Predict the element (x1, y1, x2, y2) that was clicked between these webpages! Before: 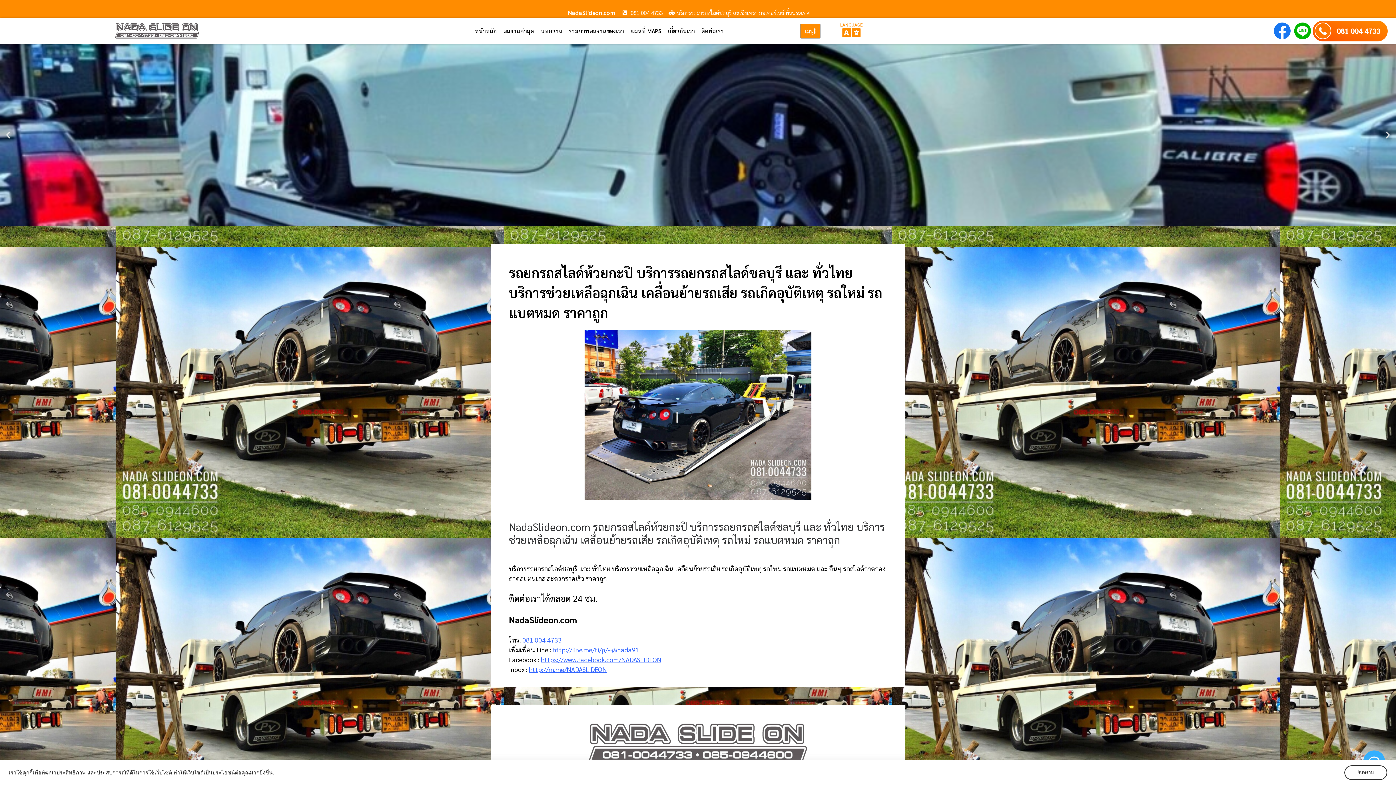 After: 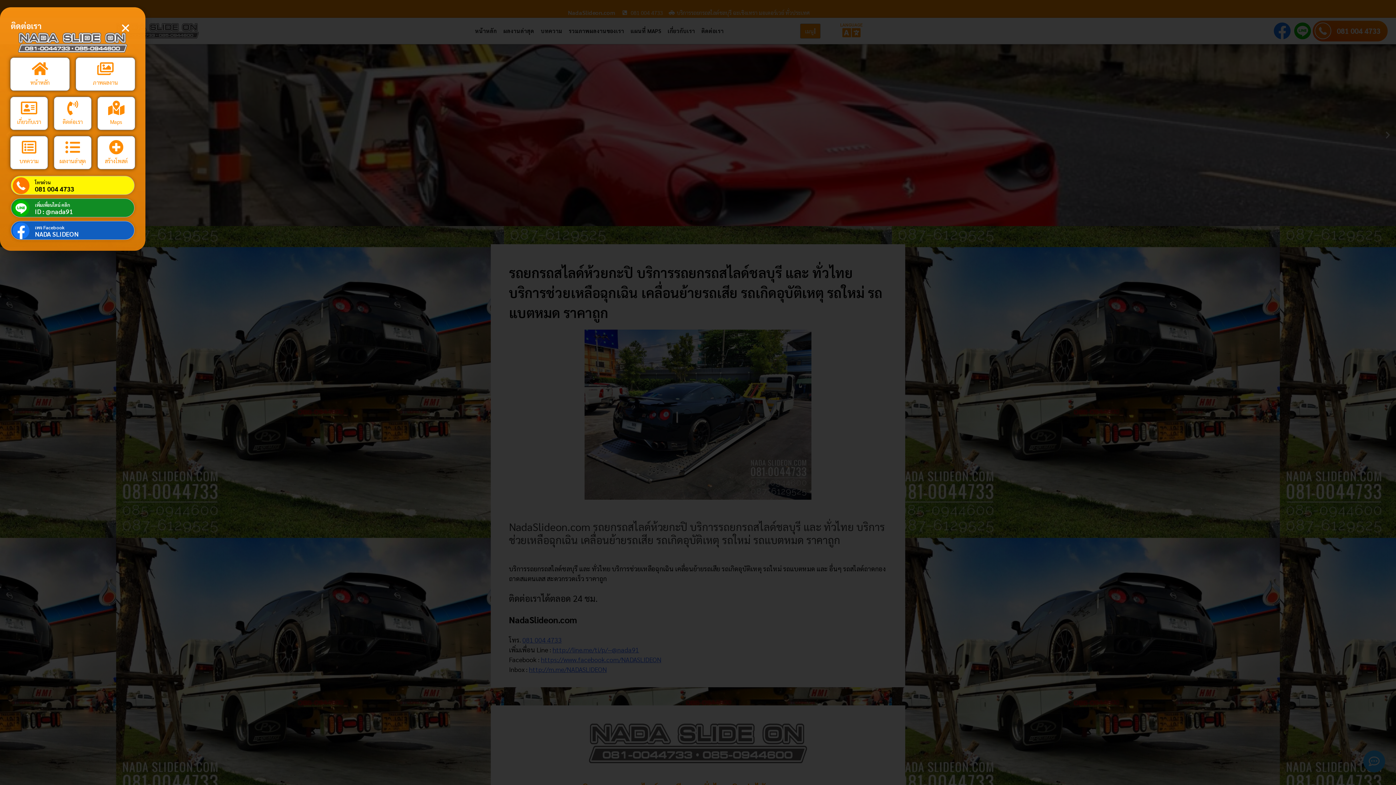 Action: bbox: (800, 23, 820, 38) label: เมนู